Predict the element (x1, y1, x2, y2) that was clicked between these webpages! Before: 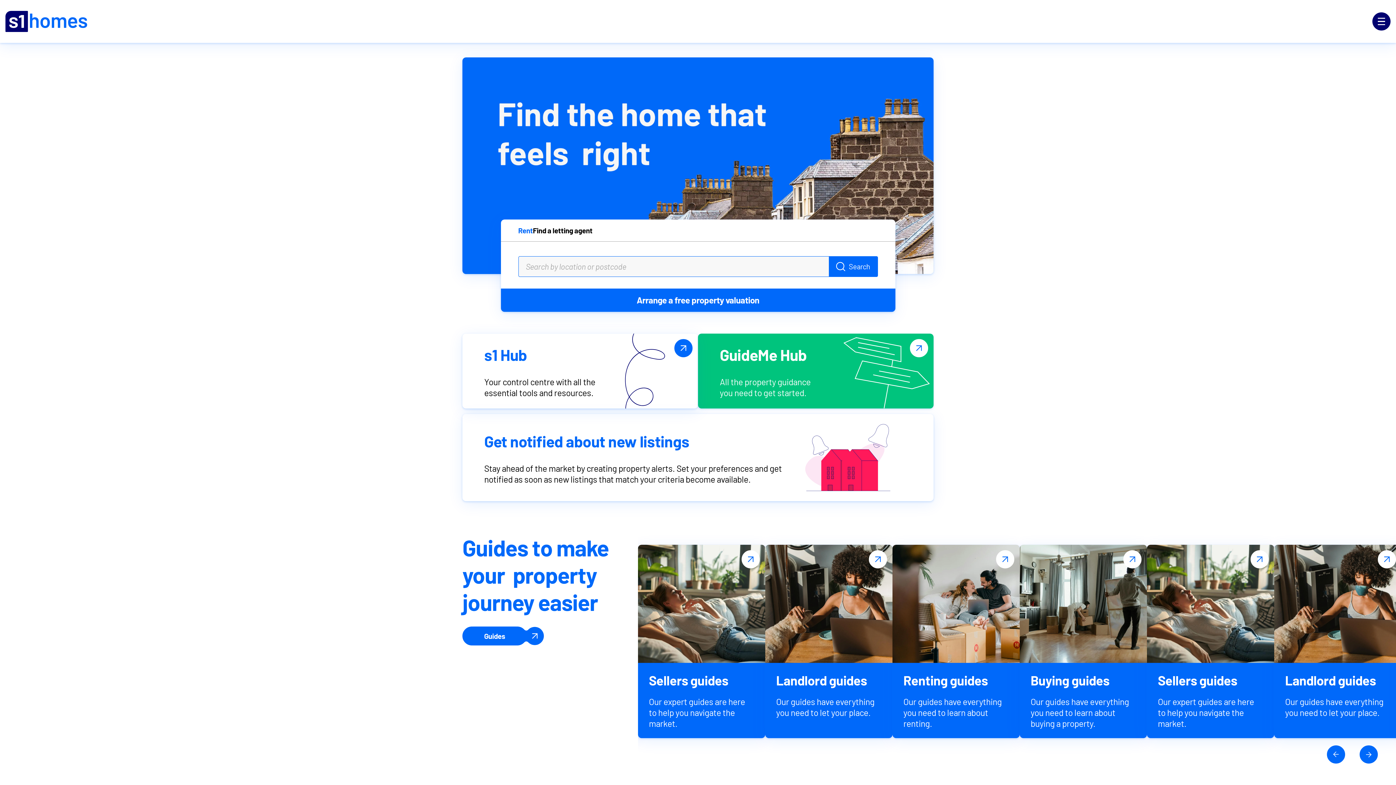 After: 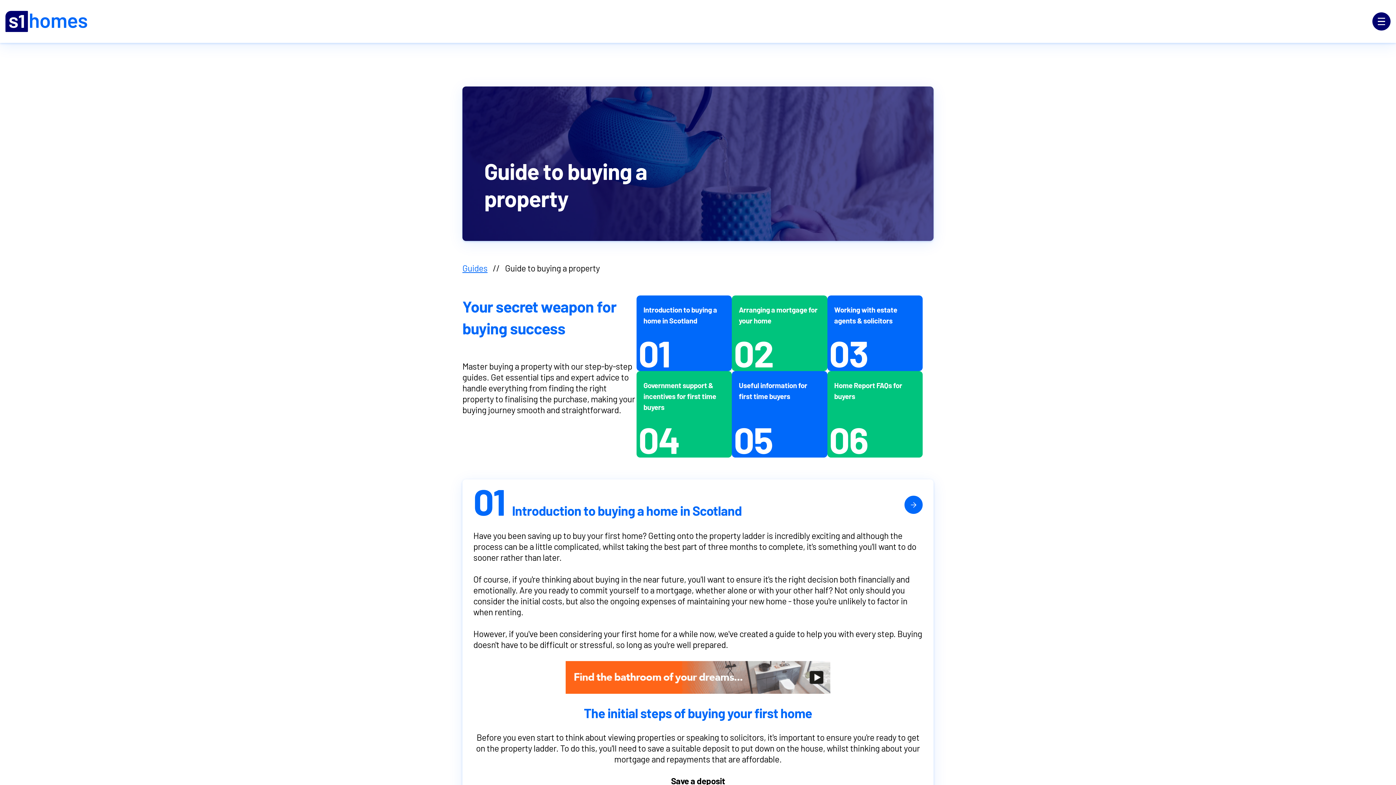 Action: bbox: (1020, 545, 1147, 738) label: Buying guides

Our guides have everything you need to learn about buying a property.